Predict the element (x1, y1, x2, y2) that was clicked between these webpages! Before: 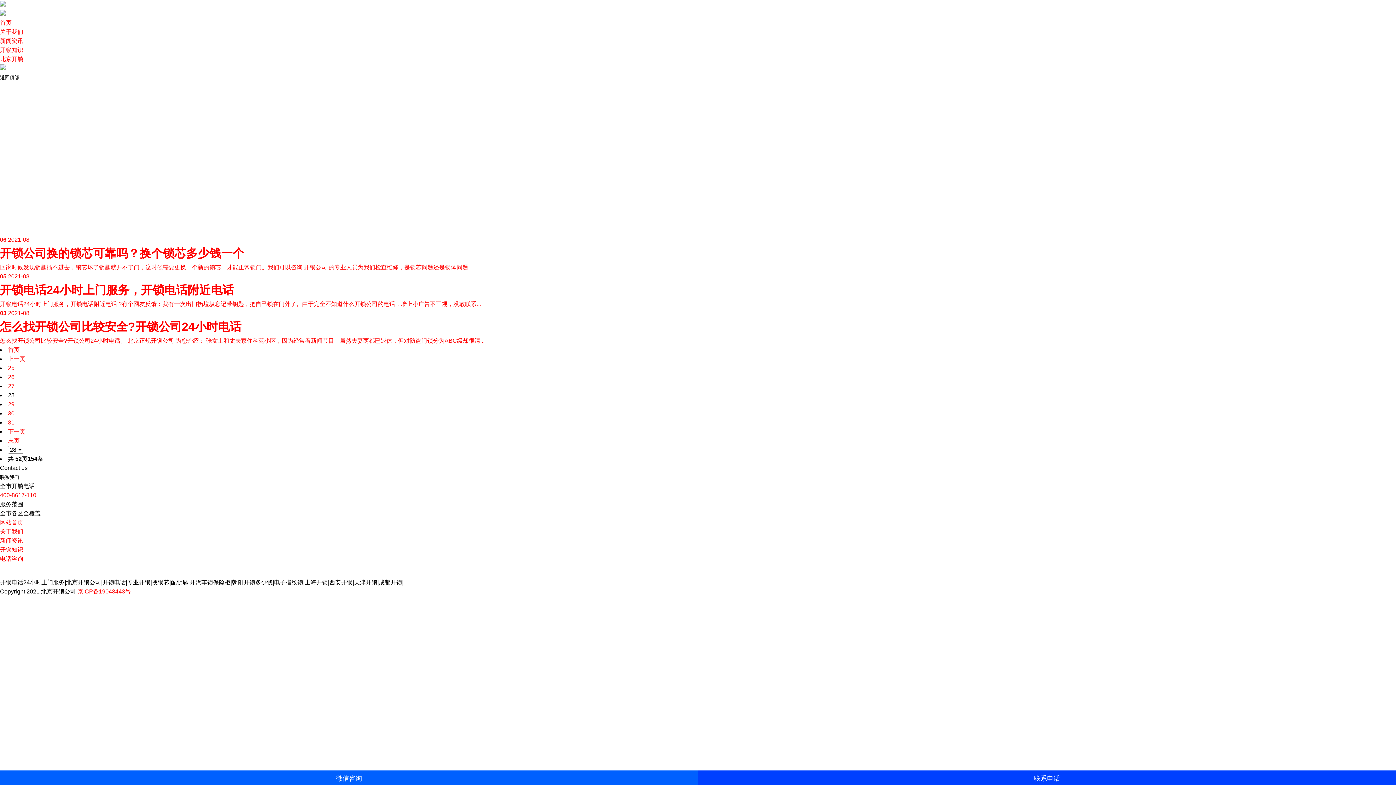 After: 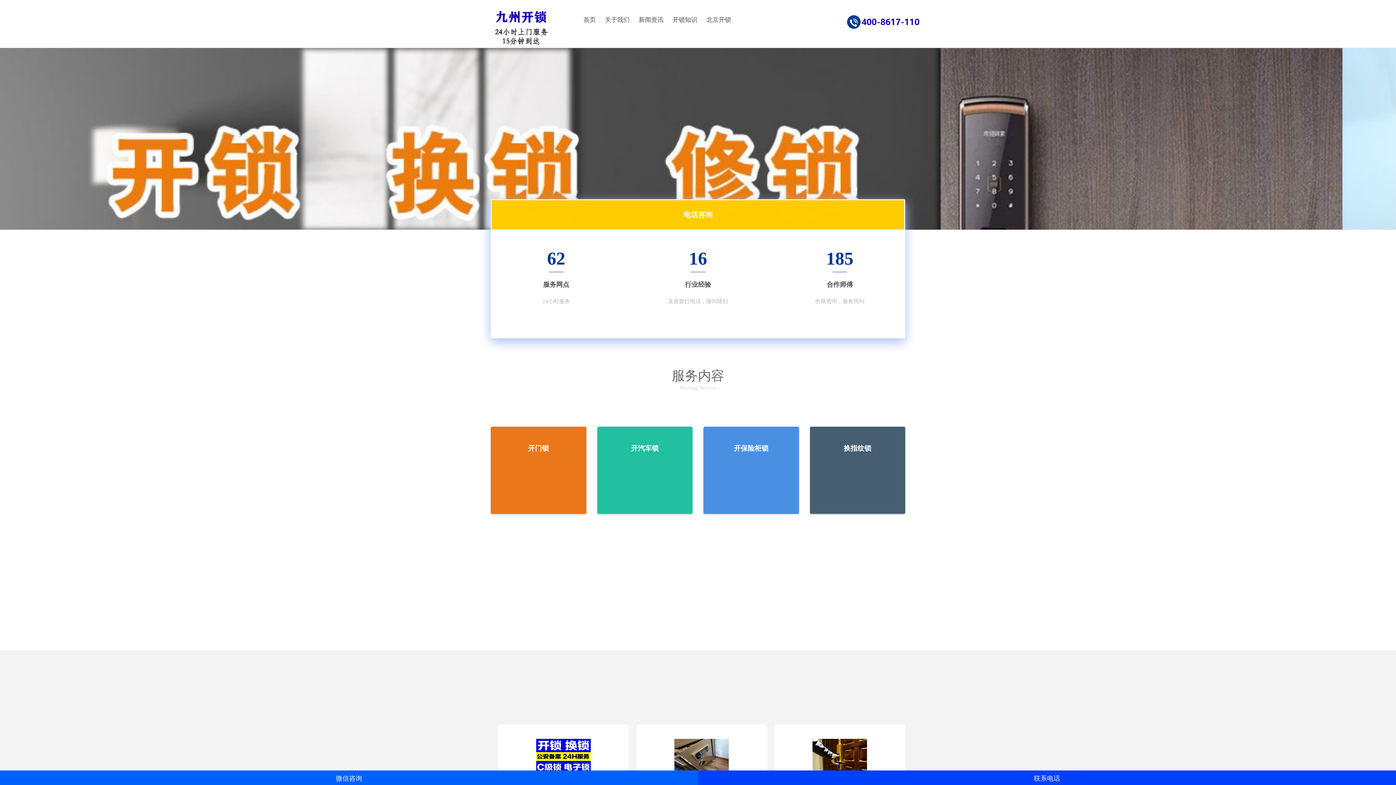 Action: bbox: (0, 519, 23, 525) label: 网站首页